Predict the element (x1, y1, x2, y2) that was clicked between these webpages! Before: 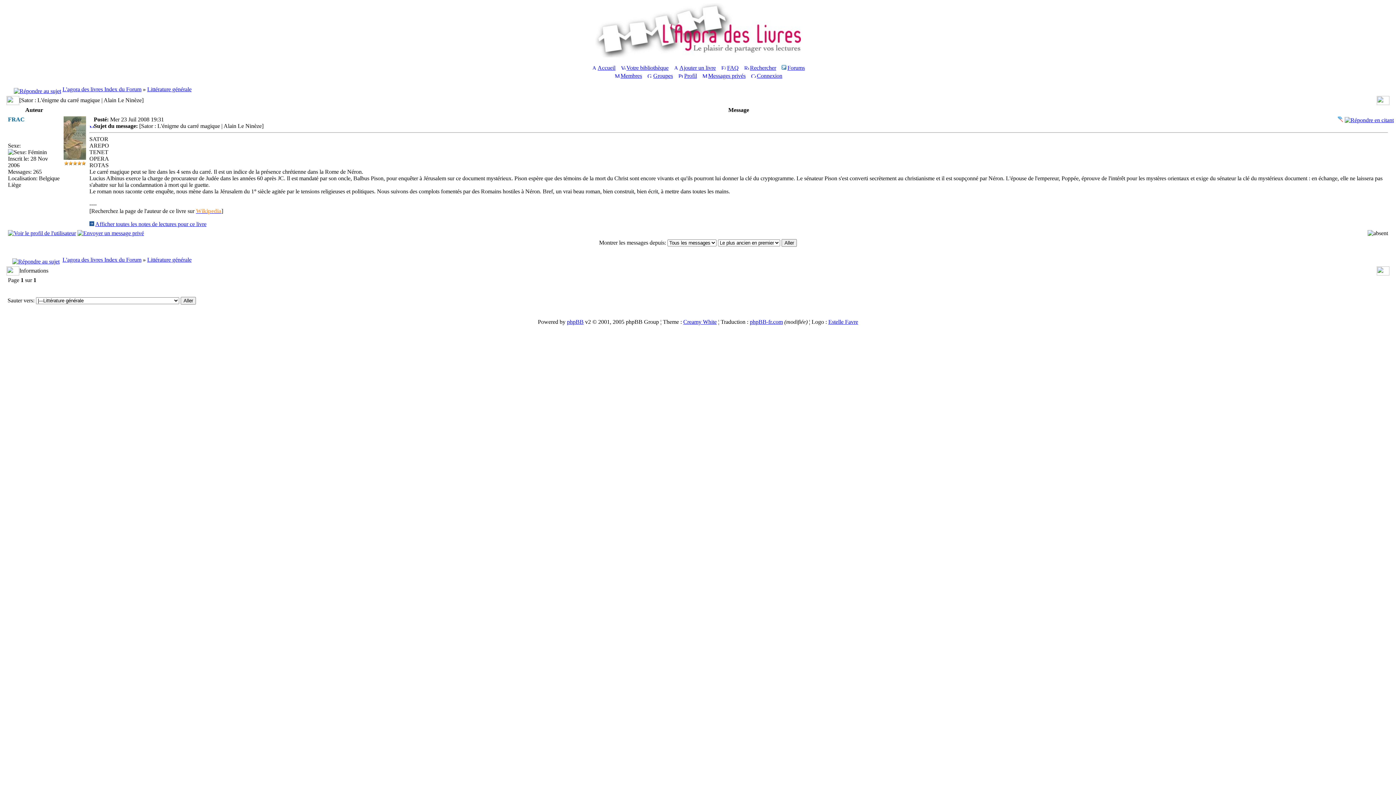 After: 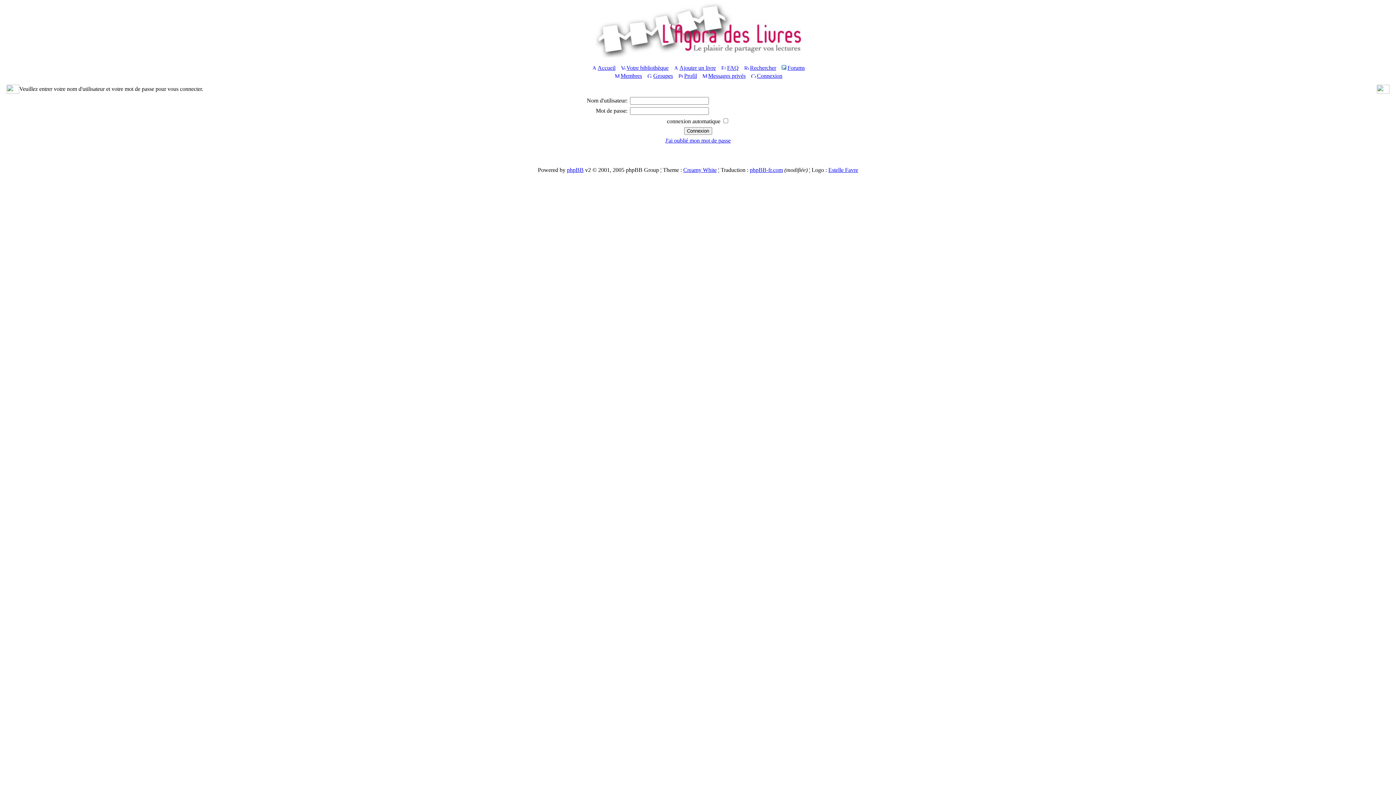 Action: bbox: (1345, 117, 1394, 123)